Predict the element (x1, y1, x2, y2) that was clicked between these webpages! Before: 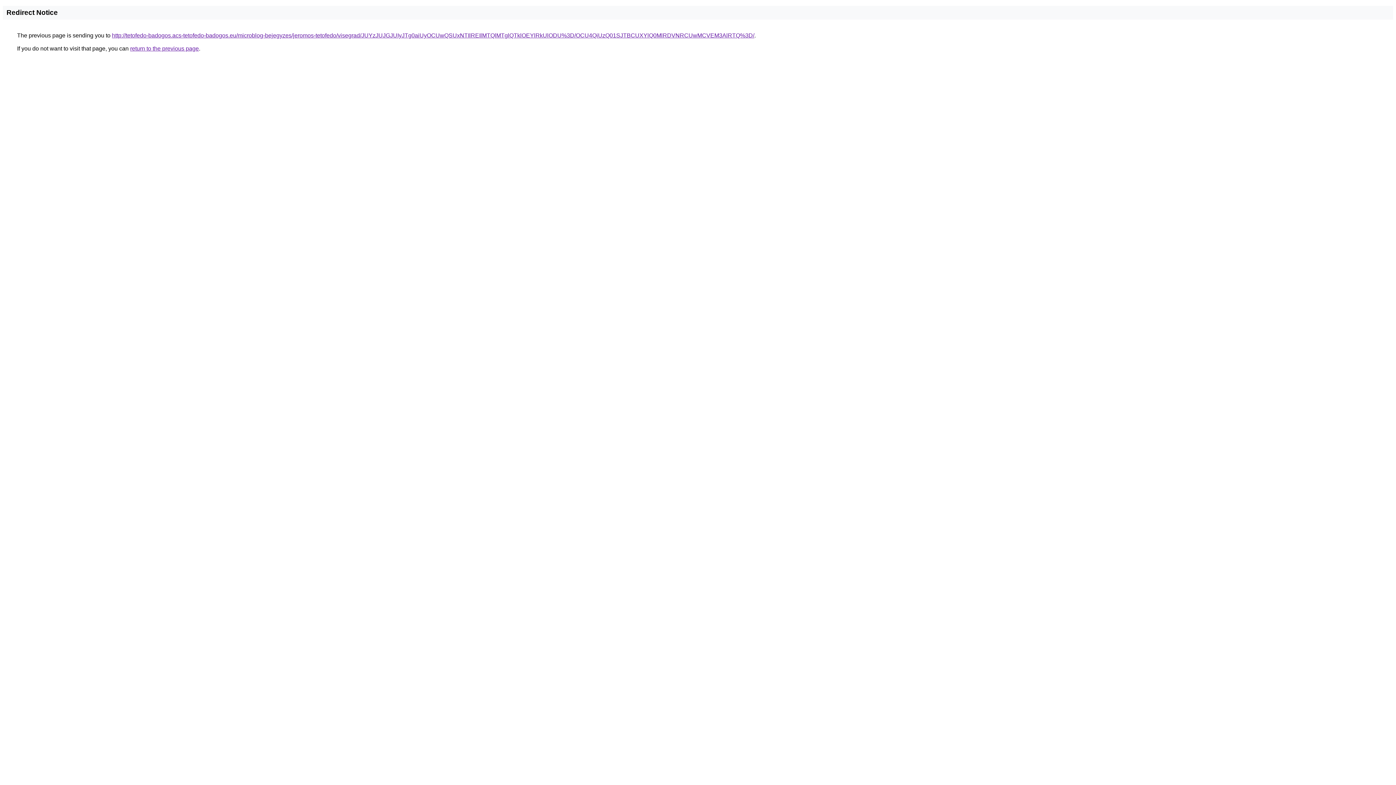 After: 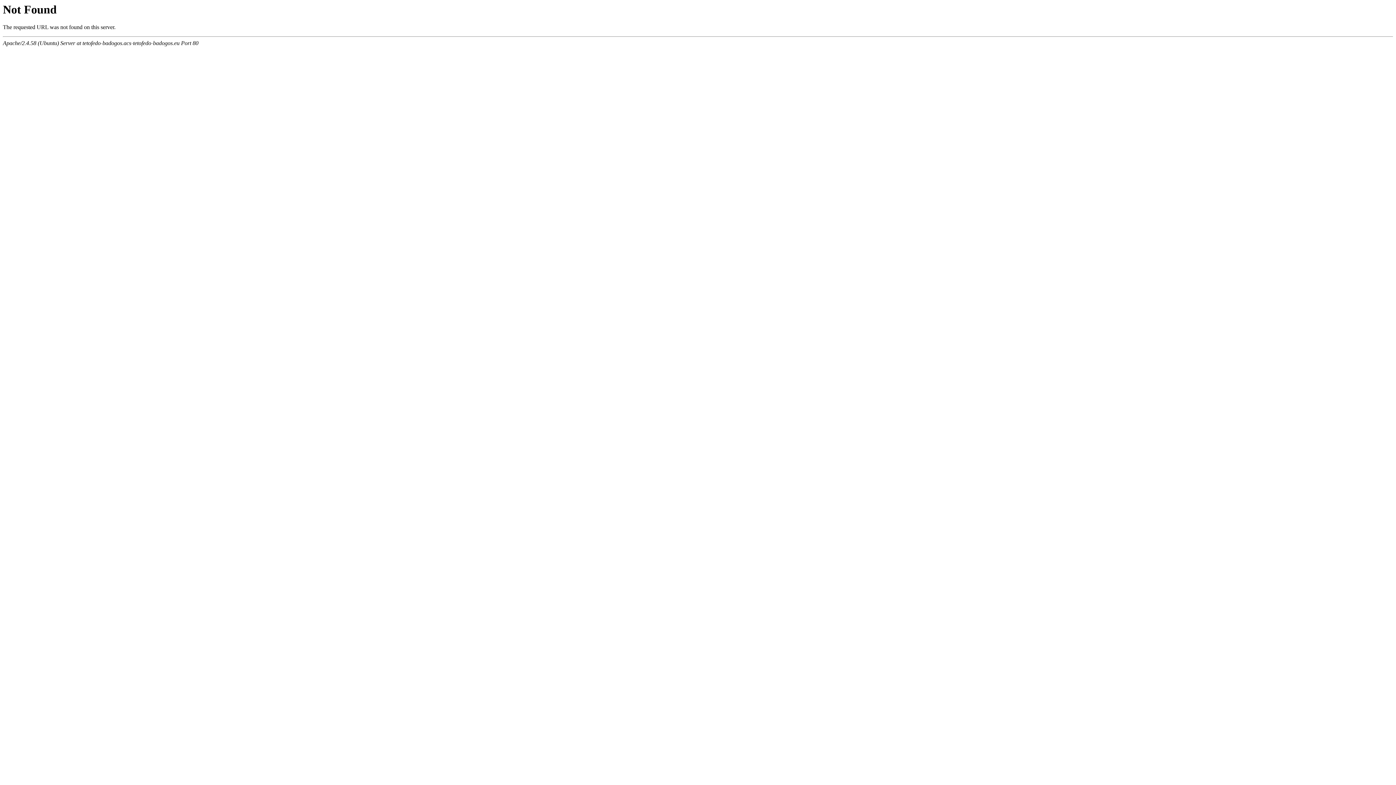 Action: bbox: (112, 32, 754, 38) label: http://tetofedo-badogos.acs-tetofedo-badogos.eu/microblog-bejegyzes/jeromos-tetofedo/visegrad/JUYzJUJGJUIyJTg0aiUyOCUwQSUxNTIlREIlMTQlMTglQTklOEYlRkUlODU%3D/OCU4QiUzQ01SJTBCUXYlQ0MlRDVNRCUwMCVEM3AlRTQ%3D/